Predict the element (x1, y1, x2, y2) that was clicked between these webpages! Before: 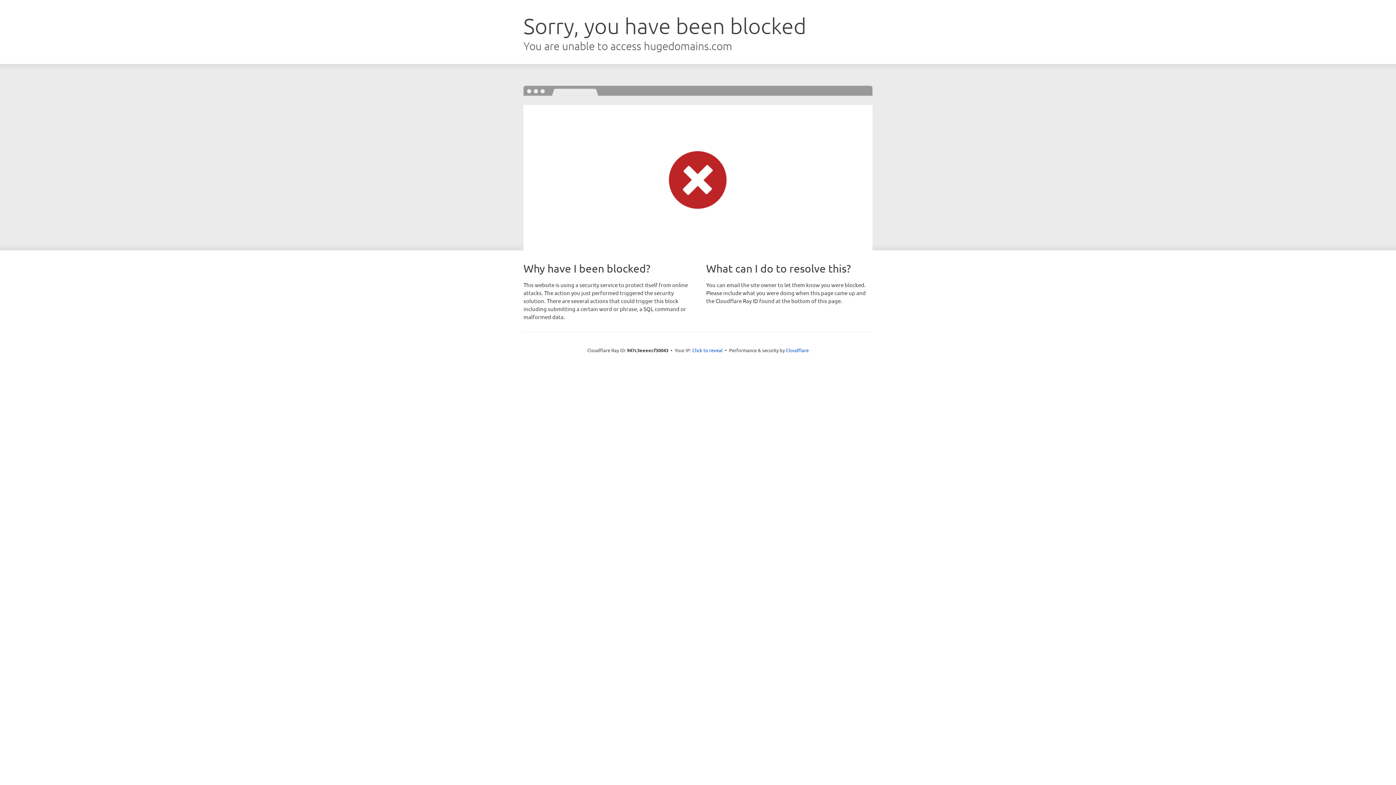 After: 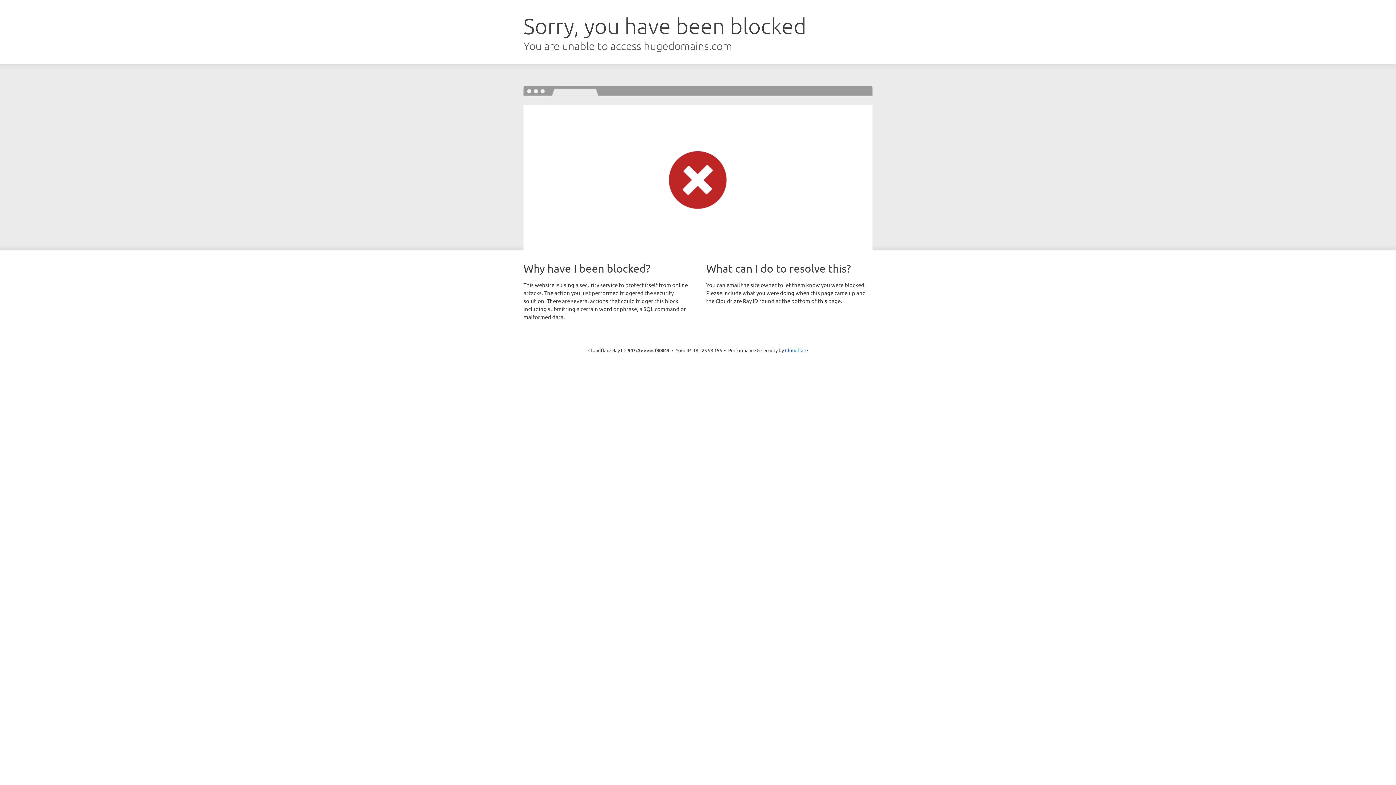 Action: bbox: (692, 346, 722, 353) label: Click to reveal